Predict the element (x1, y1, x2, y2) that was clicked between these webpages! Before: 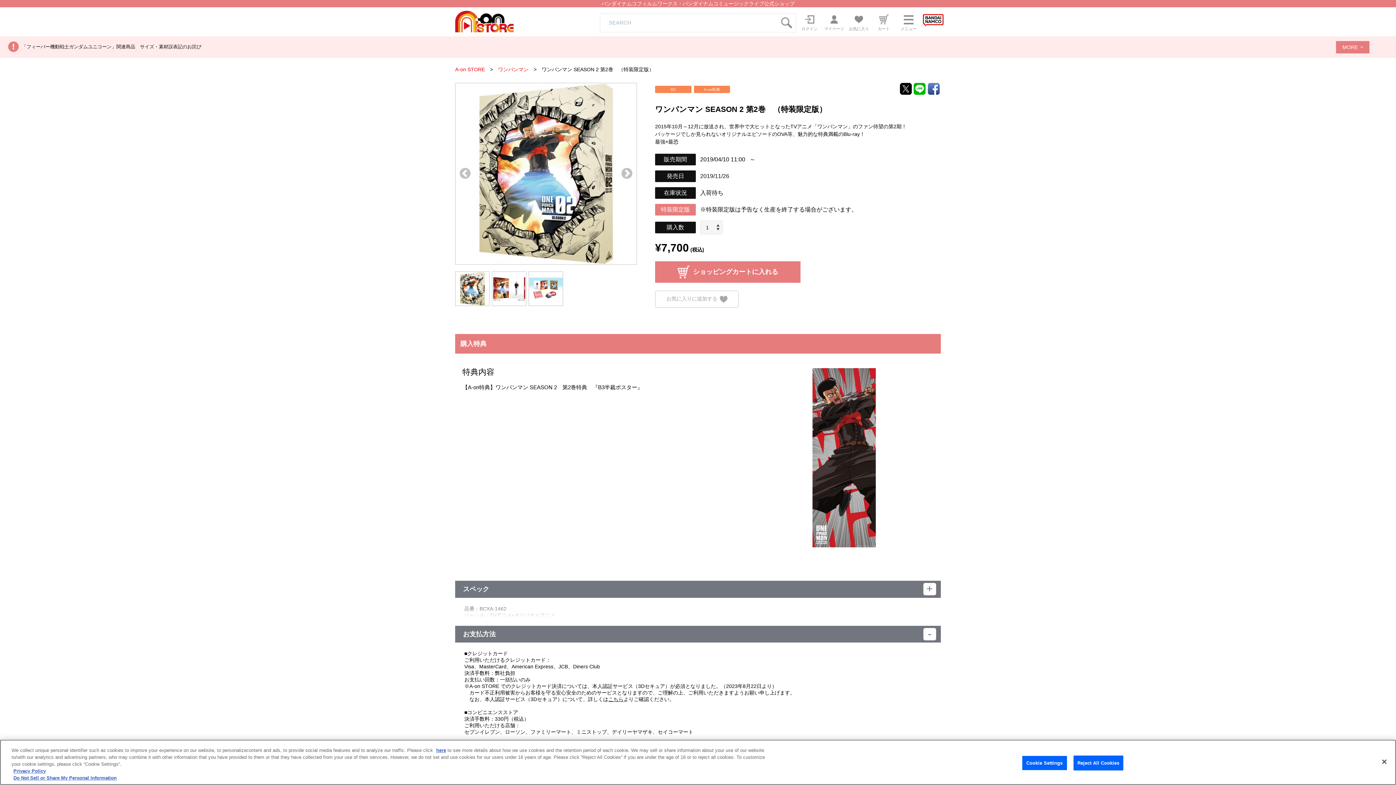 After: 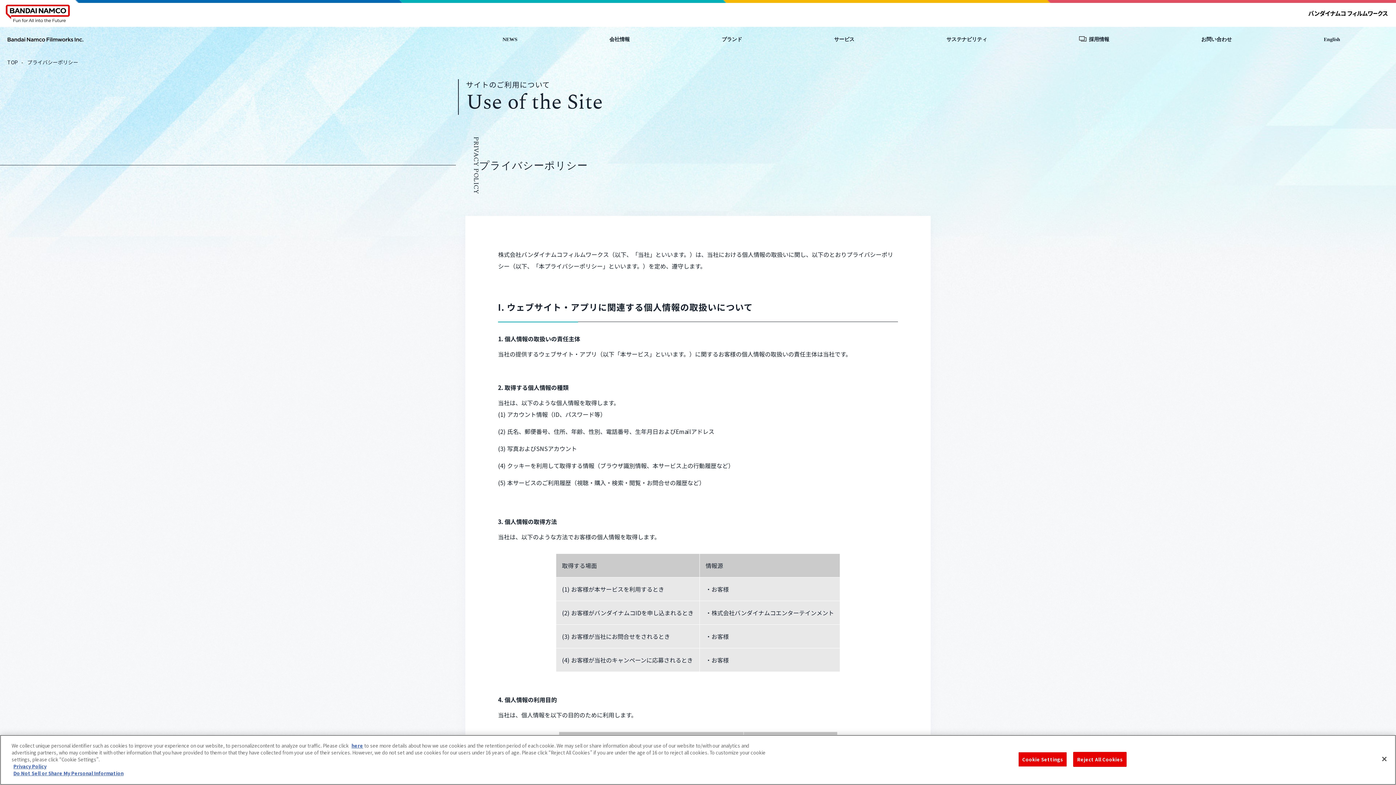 Action: bbox: (13, 768, 45, 774) label: Privacy Policy